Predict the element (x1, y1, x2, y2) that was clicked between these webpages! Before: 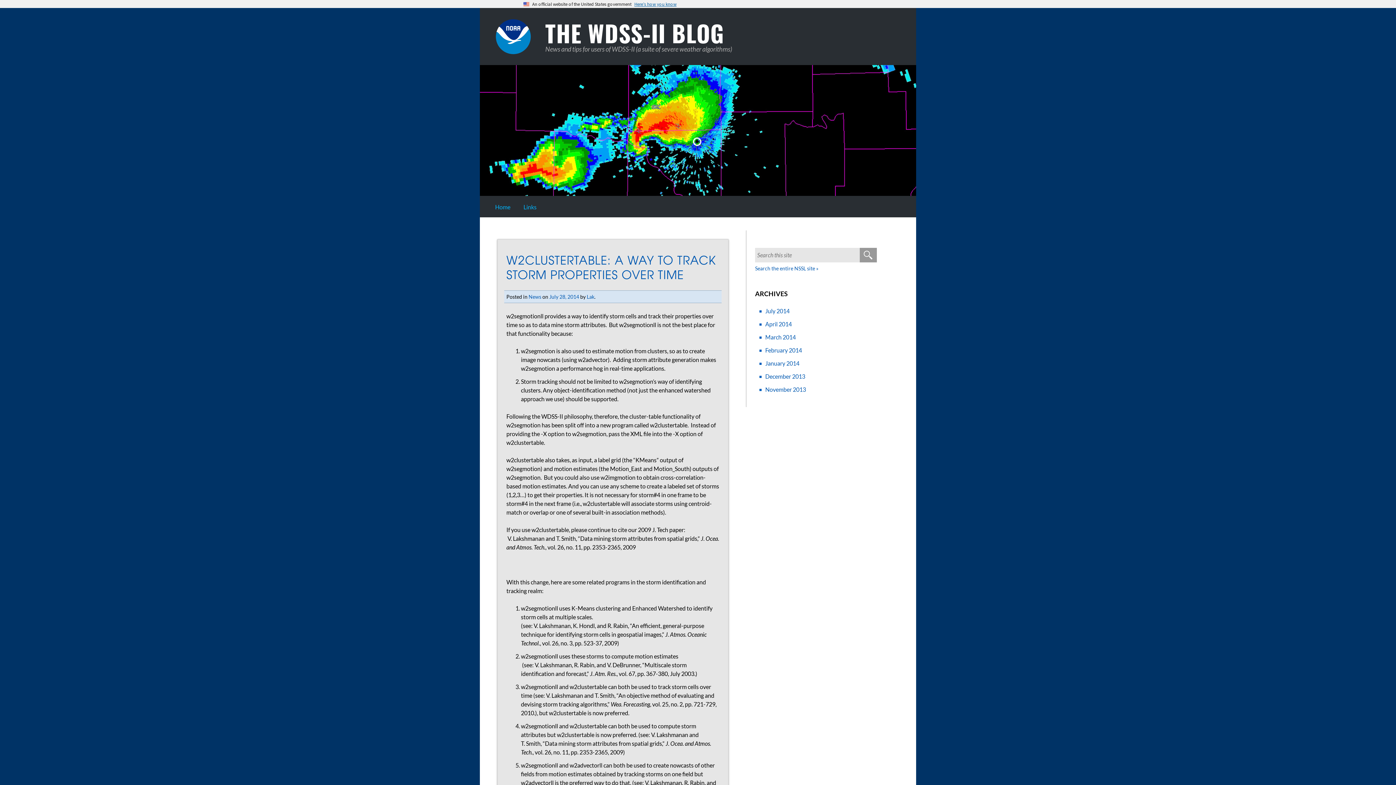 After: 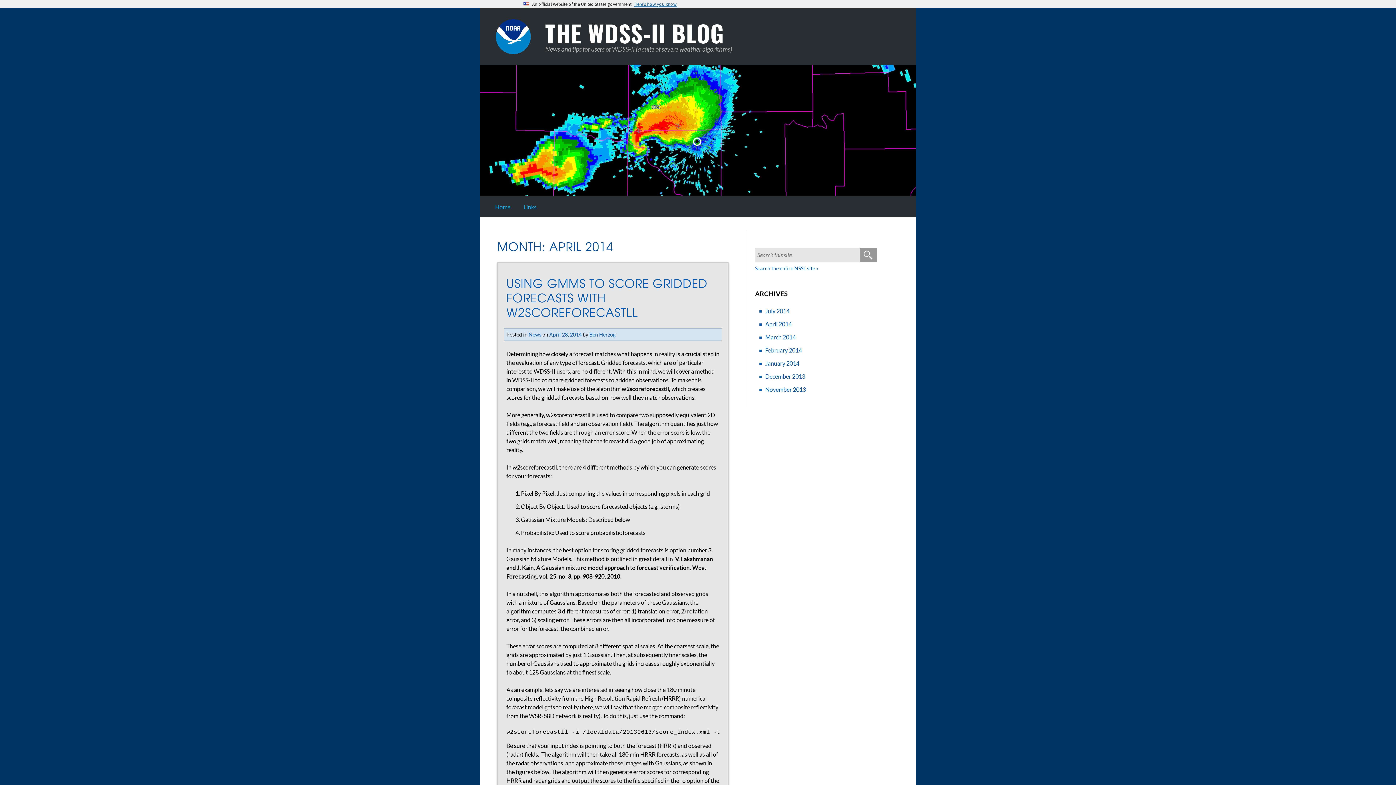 Action: bbox: (765, 320, 792, 327) label: April 2014